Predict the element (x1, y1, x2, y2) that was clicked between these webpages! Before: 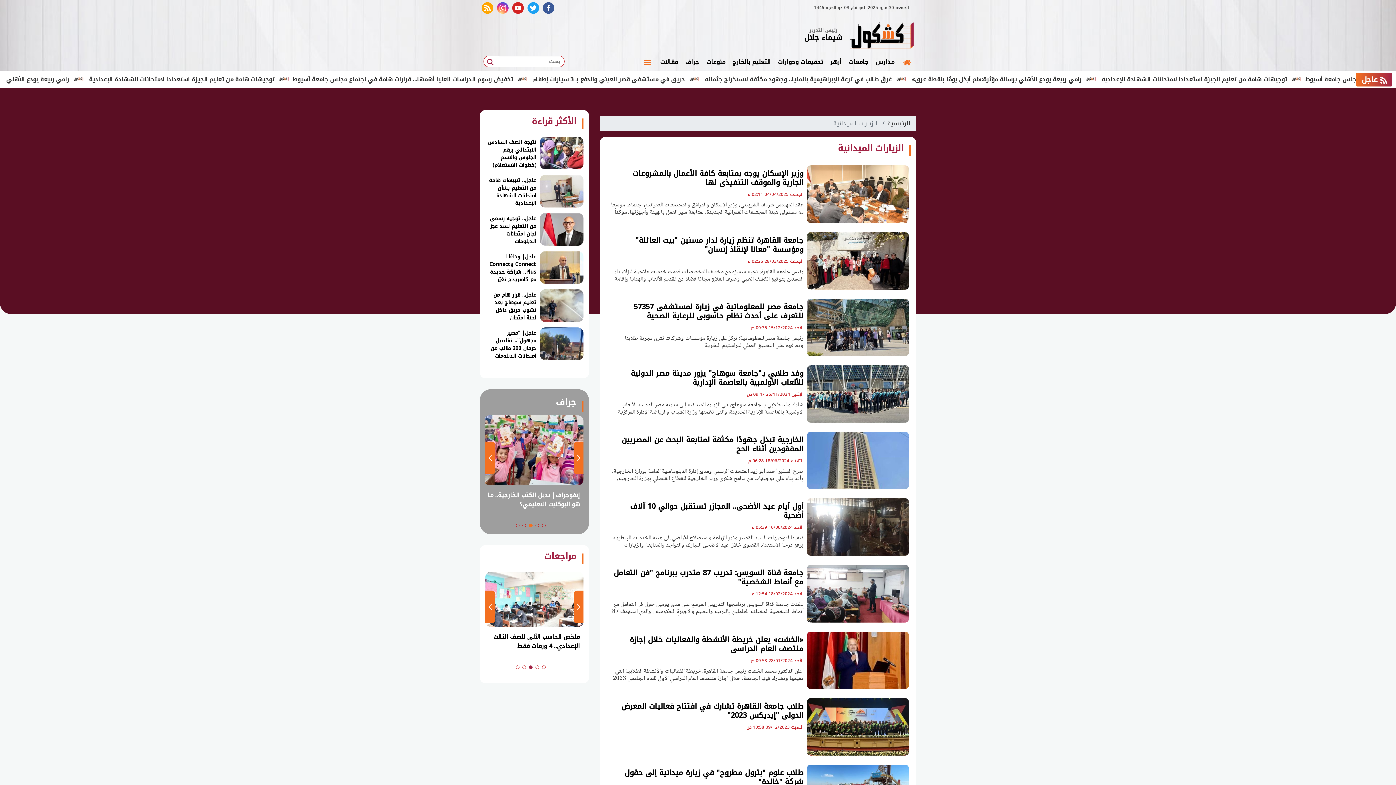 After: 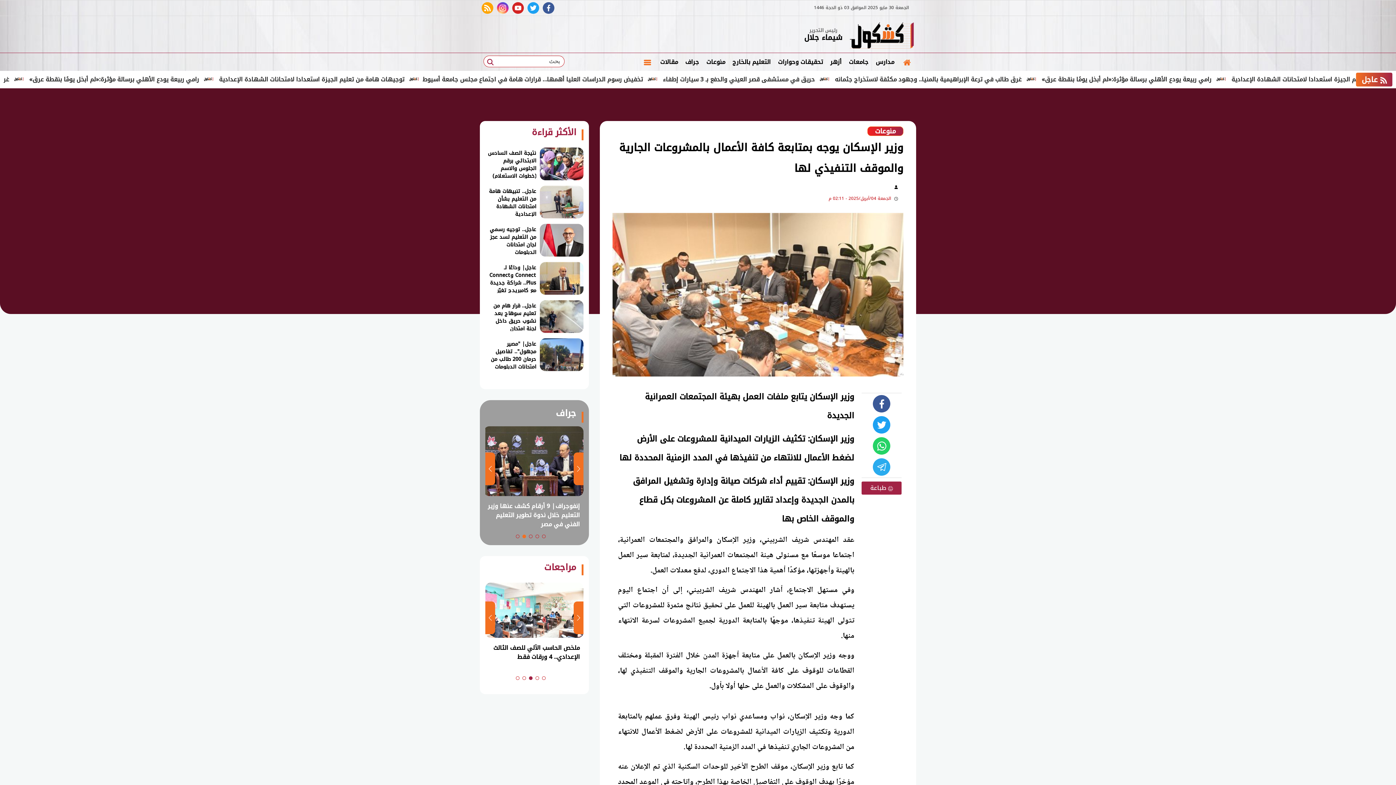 Action: bbox: (607, 165, 909, 223) label: وزير الإسكان يوجه بمتابعة كافة الأعمال بالمشروعات الجارية والموقف التنفيذي لها
الجمعة 04/04/2025 02:11 م

عقد المهندس شريف الشربيني، وزير الإسكان والمرافق والمجتمعات العمرانية، اجتماعا موسعاً مع مسئولى هيئة المجتمعات العمرانية الجديدة، لمتابعة سير العمل بالهيئة وأجهزتها، مؤكداً أهمية هذا الاجتماع الدورى، لدفع معدلات العمل.